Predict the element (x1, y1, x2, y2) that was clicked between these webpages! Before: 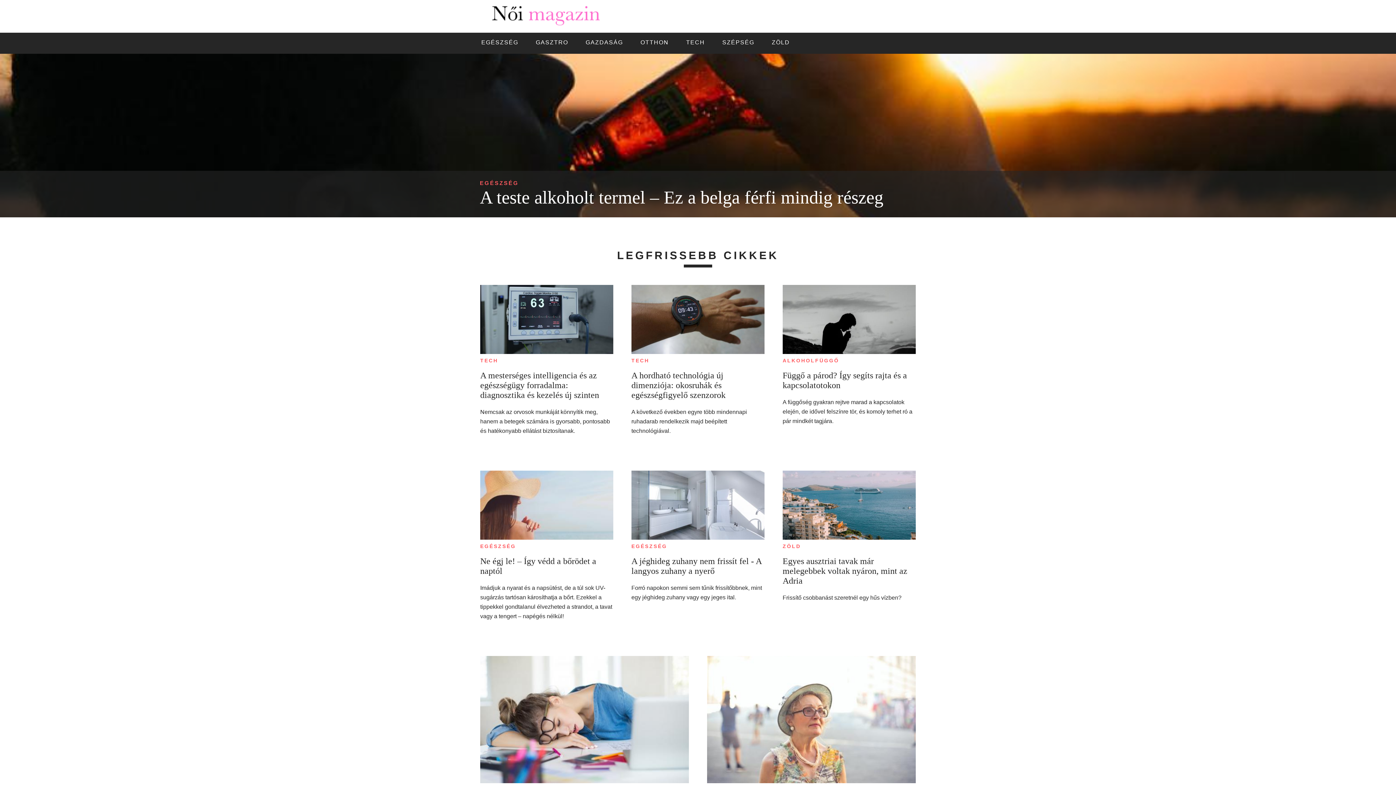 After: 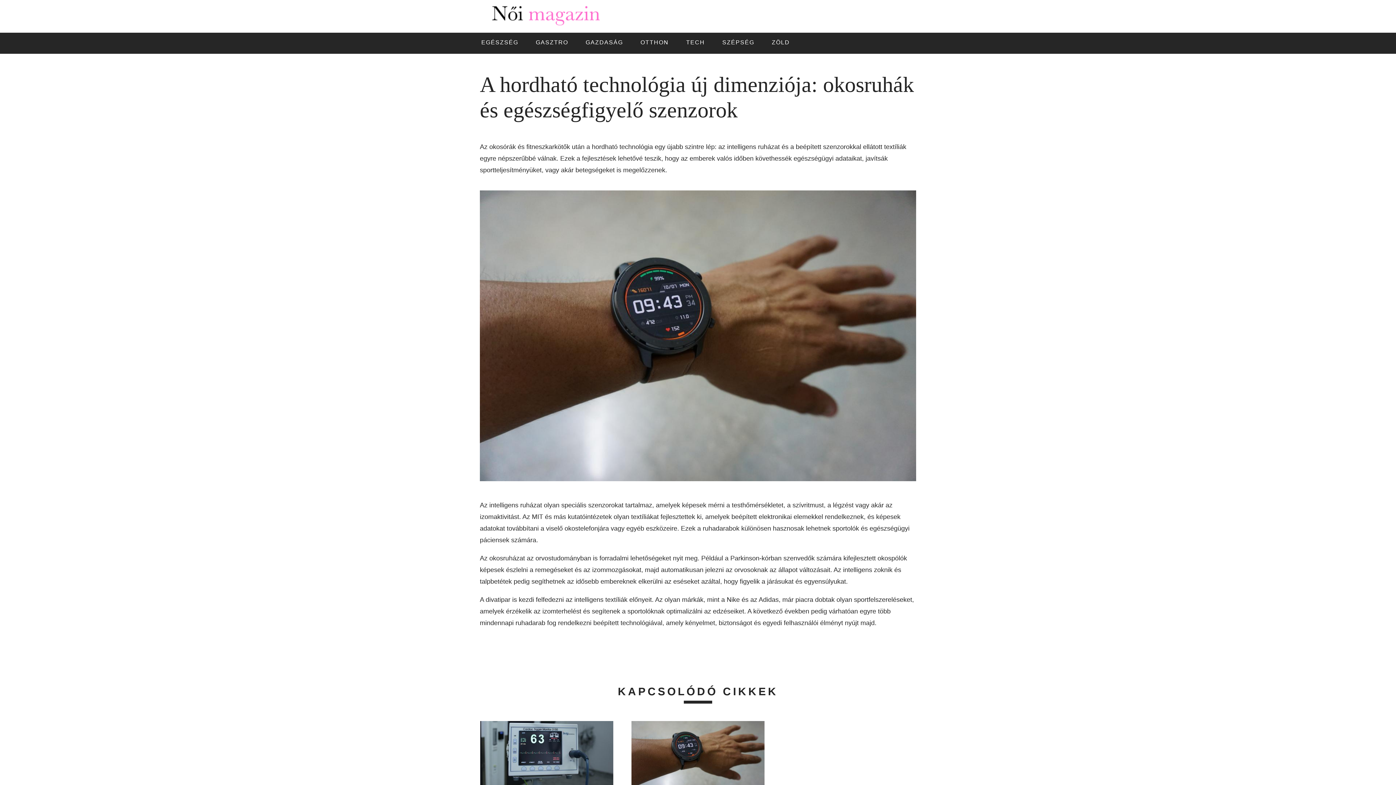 Action: bbox: (631, 285, 764, 357)